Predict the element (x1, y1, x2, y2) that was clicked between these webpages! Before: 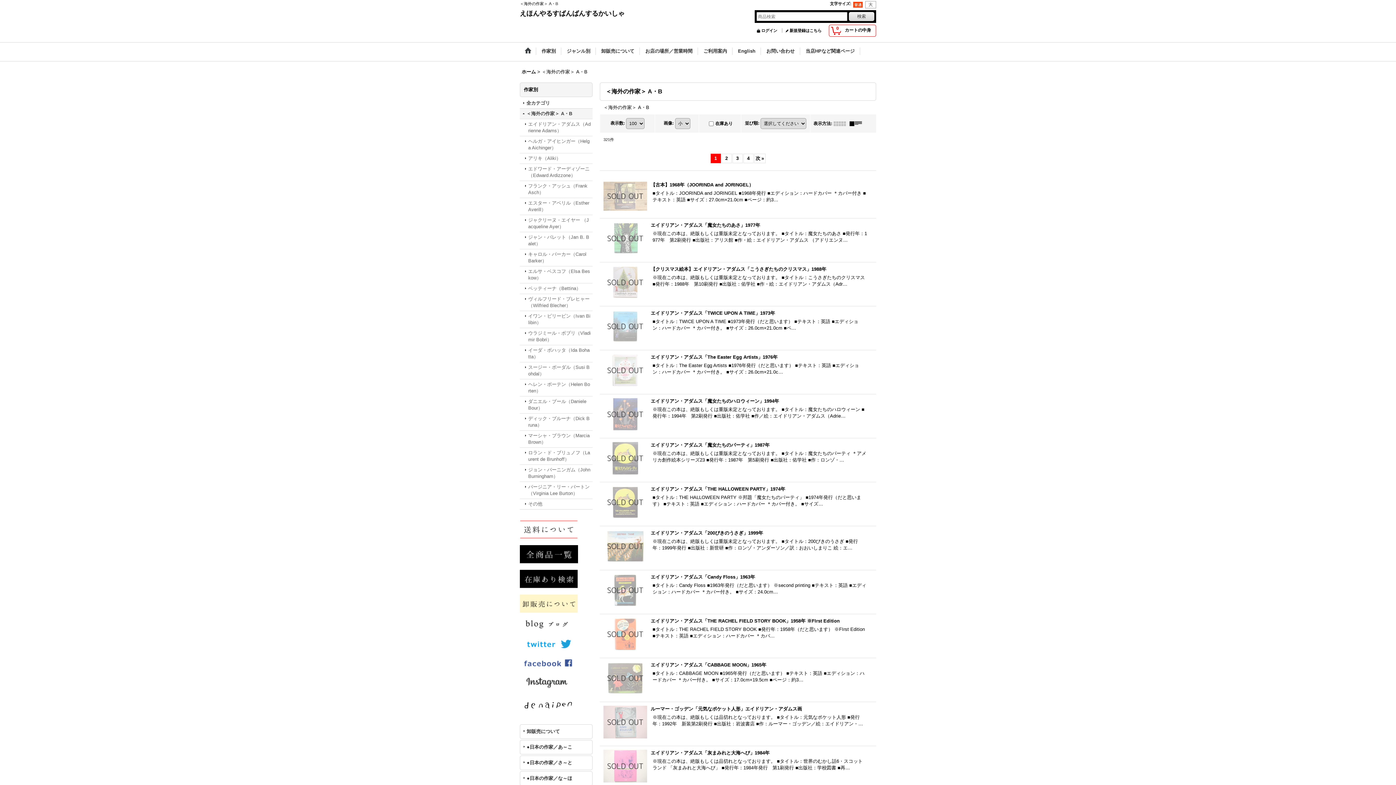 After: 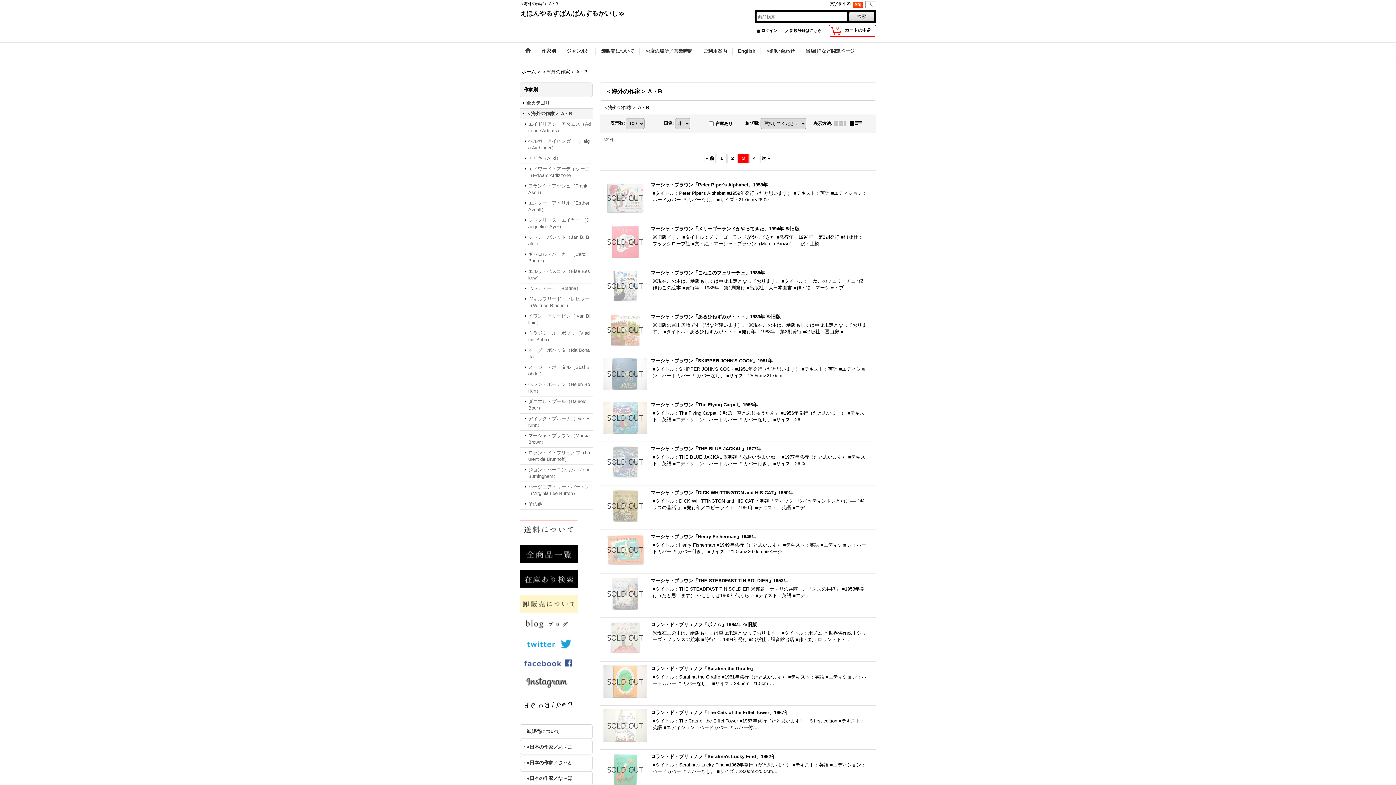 Action: label: 3 bbox: (732, 153, 742, 163)